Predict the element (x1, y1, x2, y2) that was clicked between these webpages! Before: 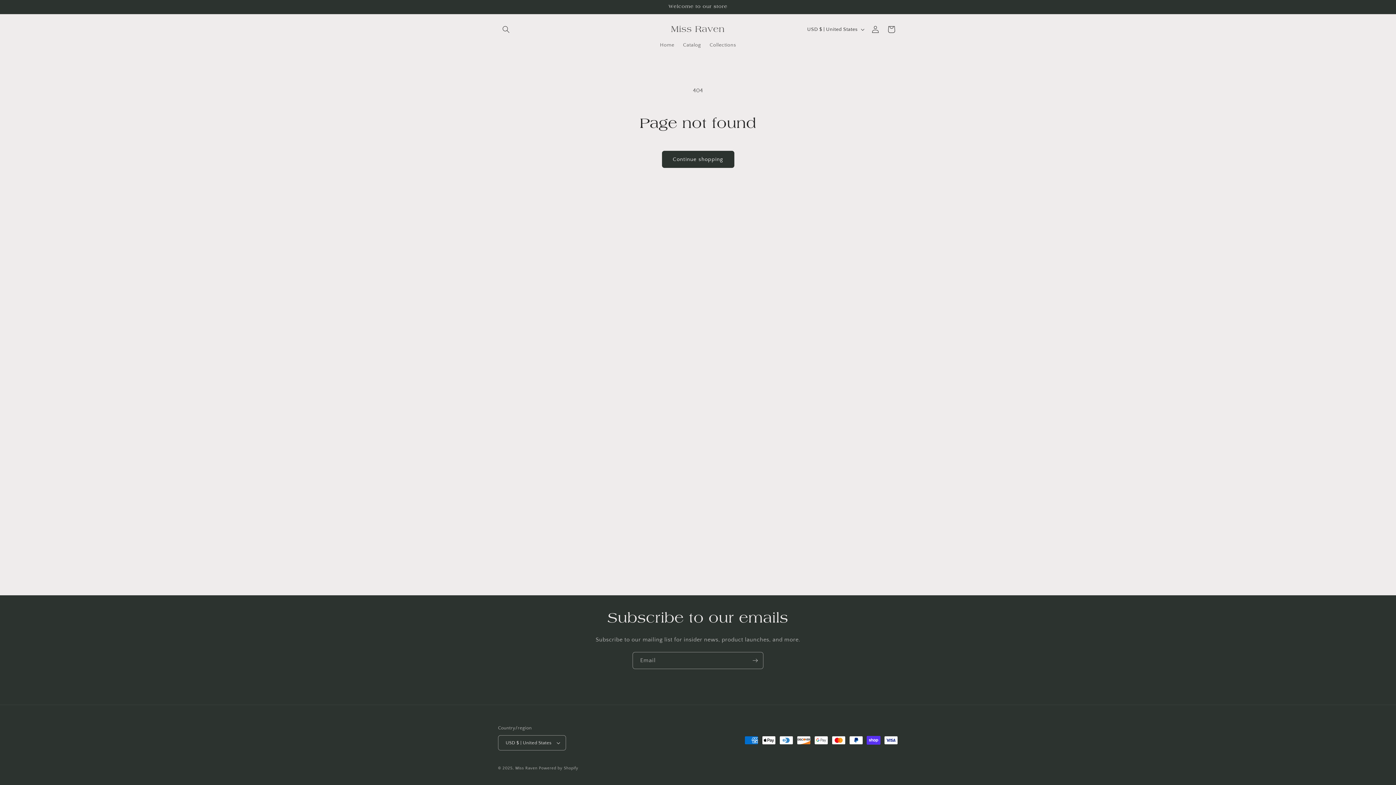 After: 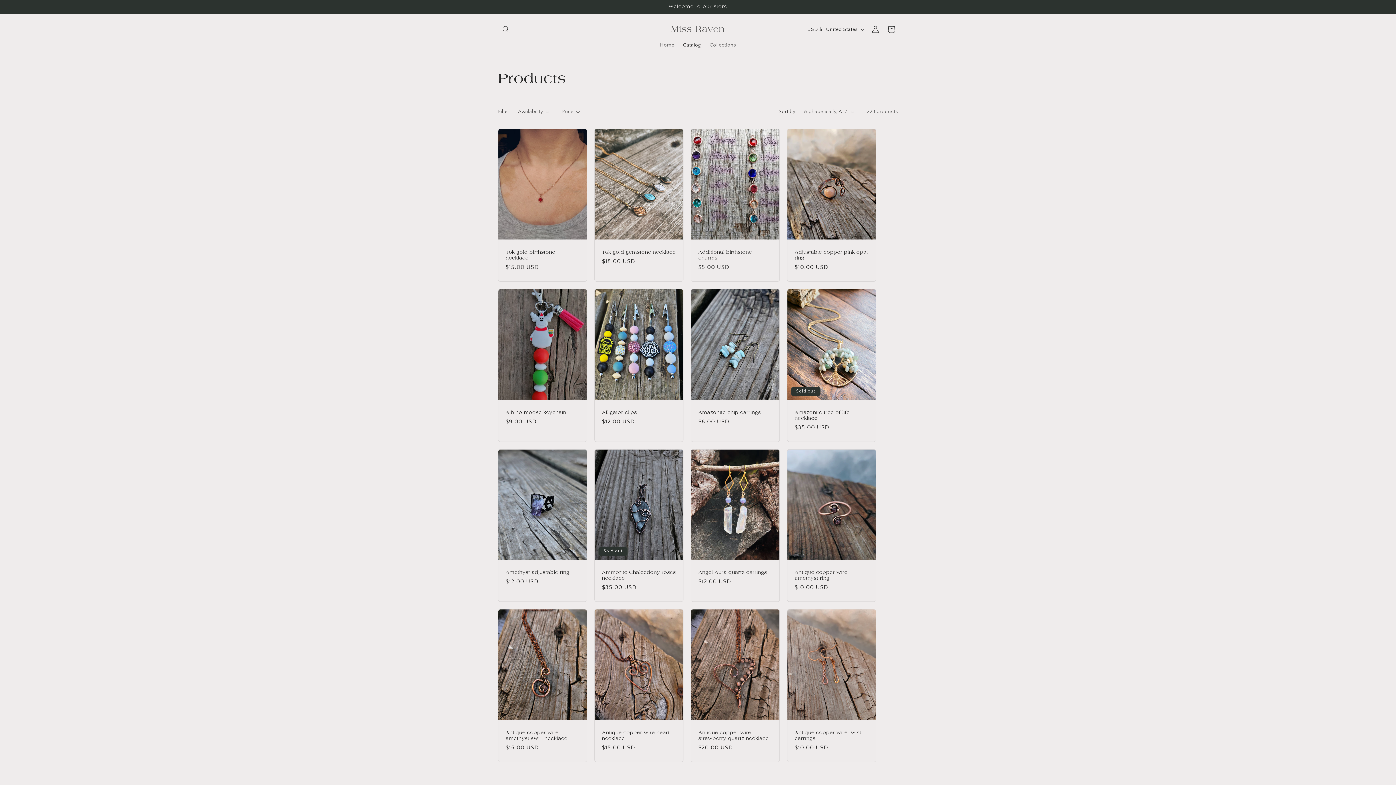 Action: label: Continue shopping bbox: (662, 150, 734, 168)